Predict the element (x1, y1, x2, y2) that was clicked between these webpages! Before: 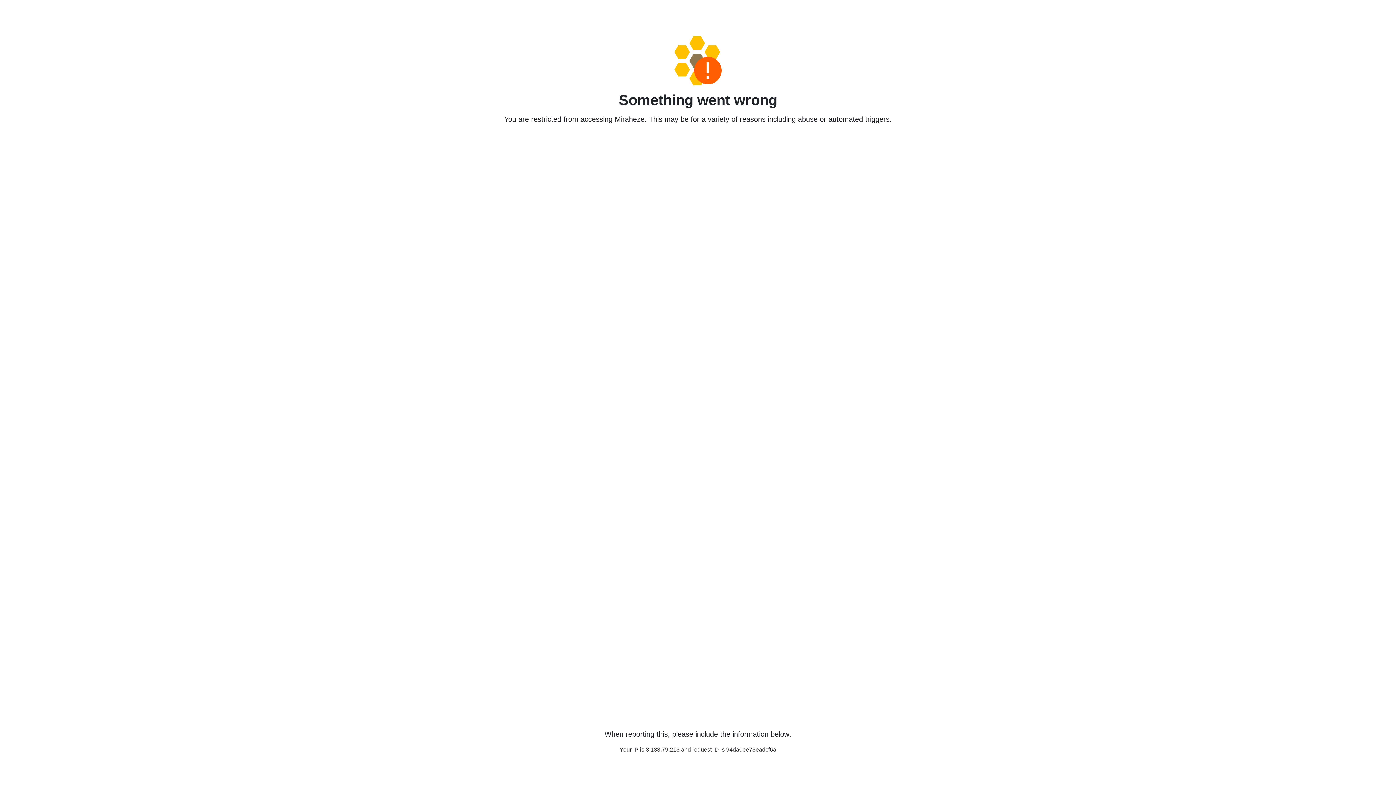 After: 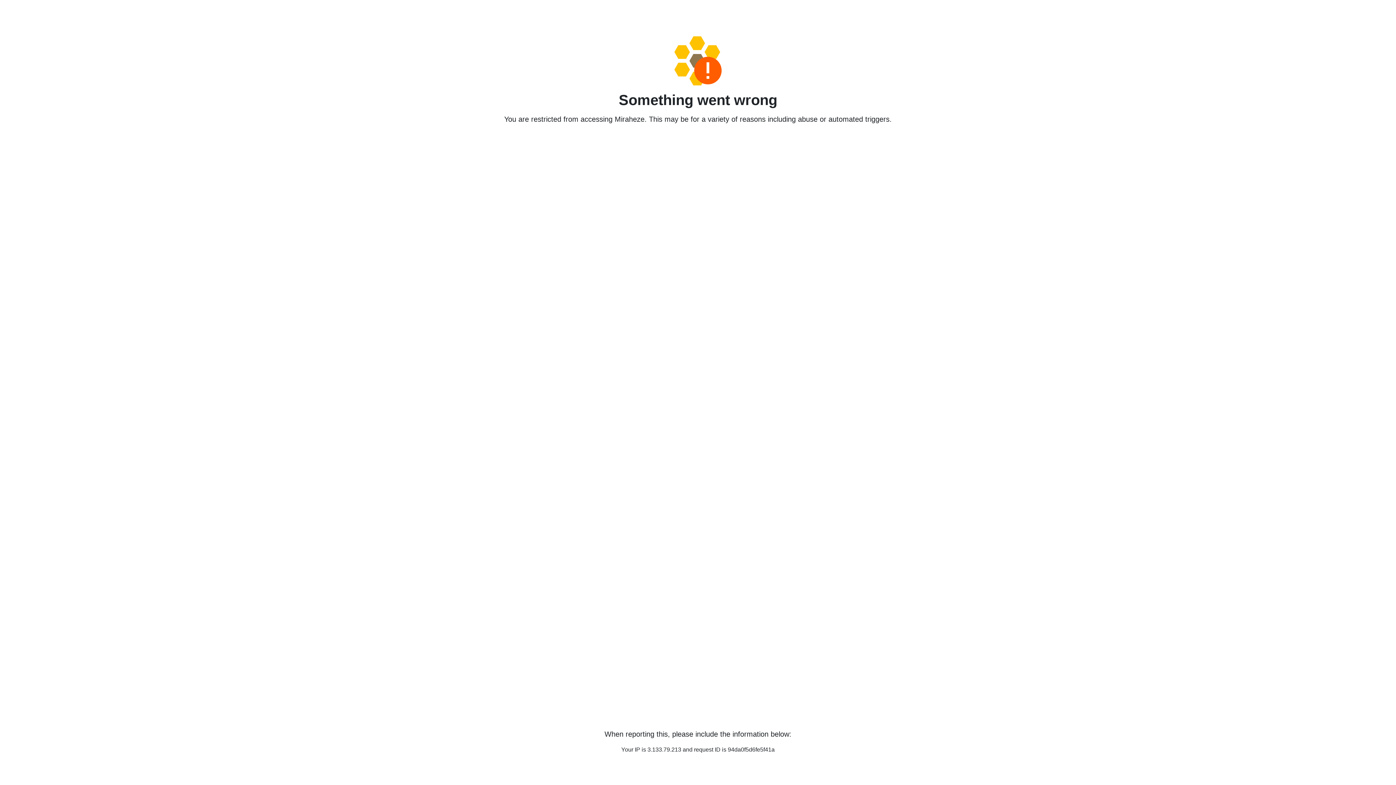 Action: bbox: (458, 36, 938, 85)